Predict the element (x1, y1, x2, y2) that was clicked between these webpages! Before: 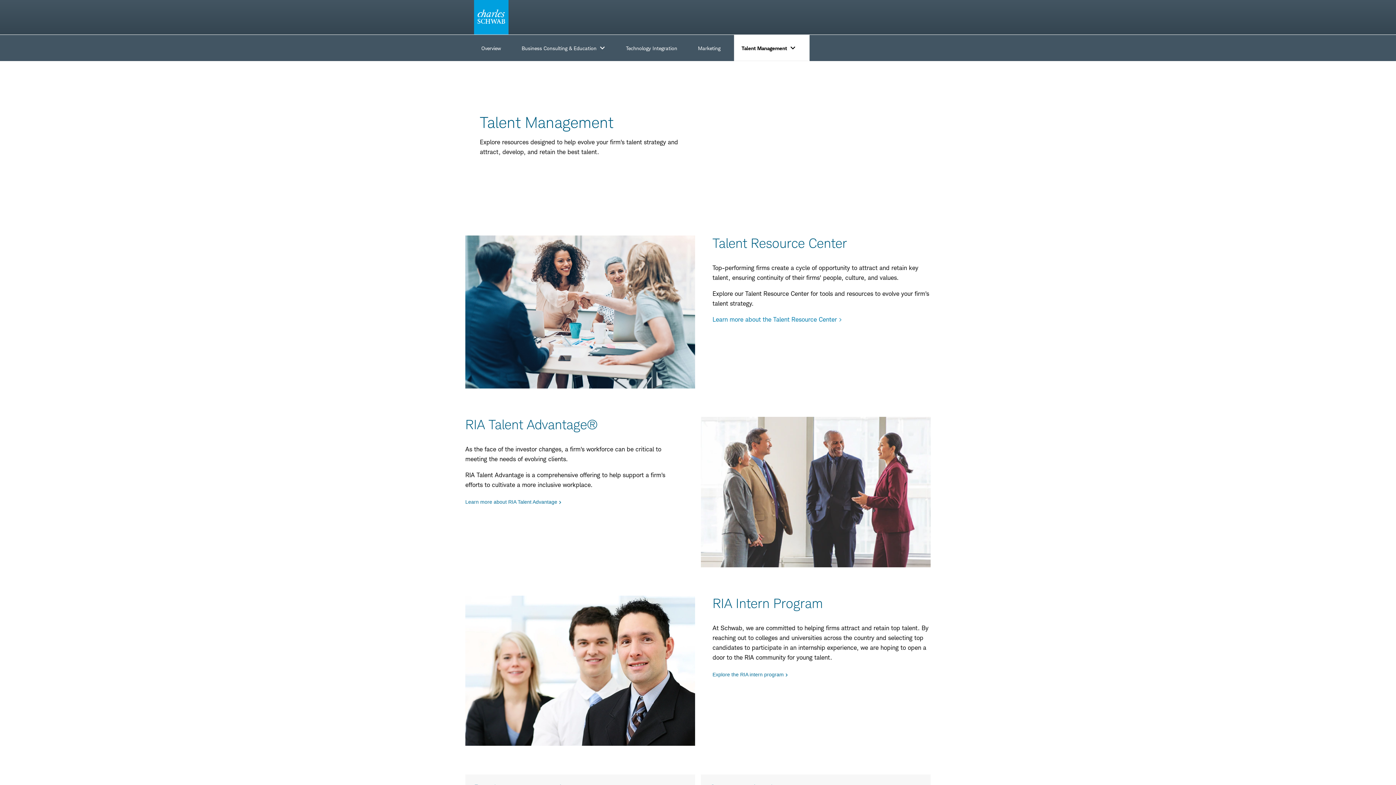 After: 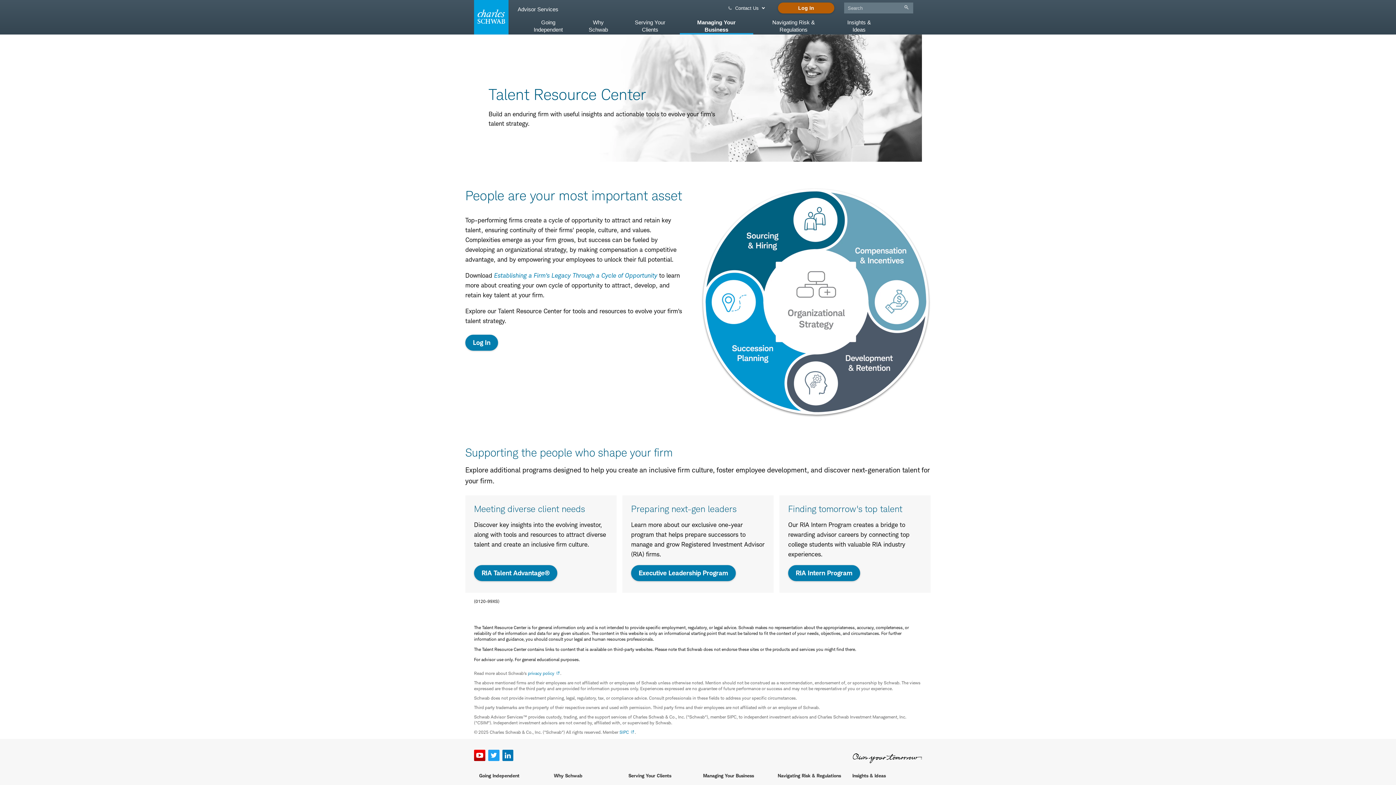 Action: bbox: (712, 316, 842, 323) label: Learn more about the Talent Resource Center >